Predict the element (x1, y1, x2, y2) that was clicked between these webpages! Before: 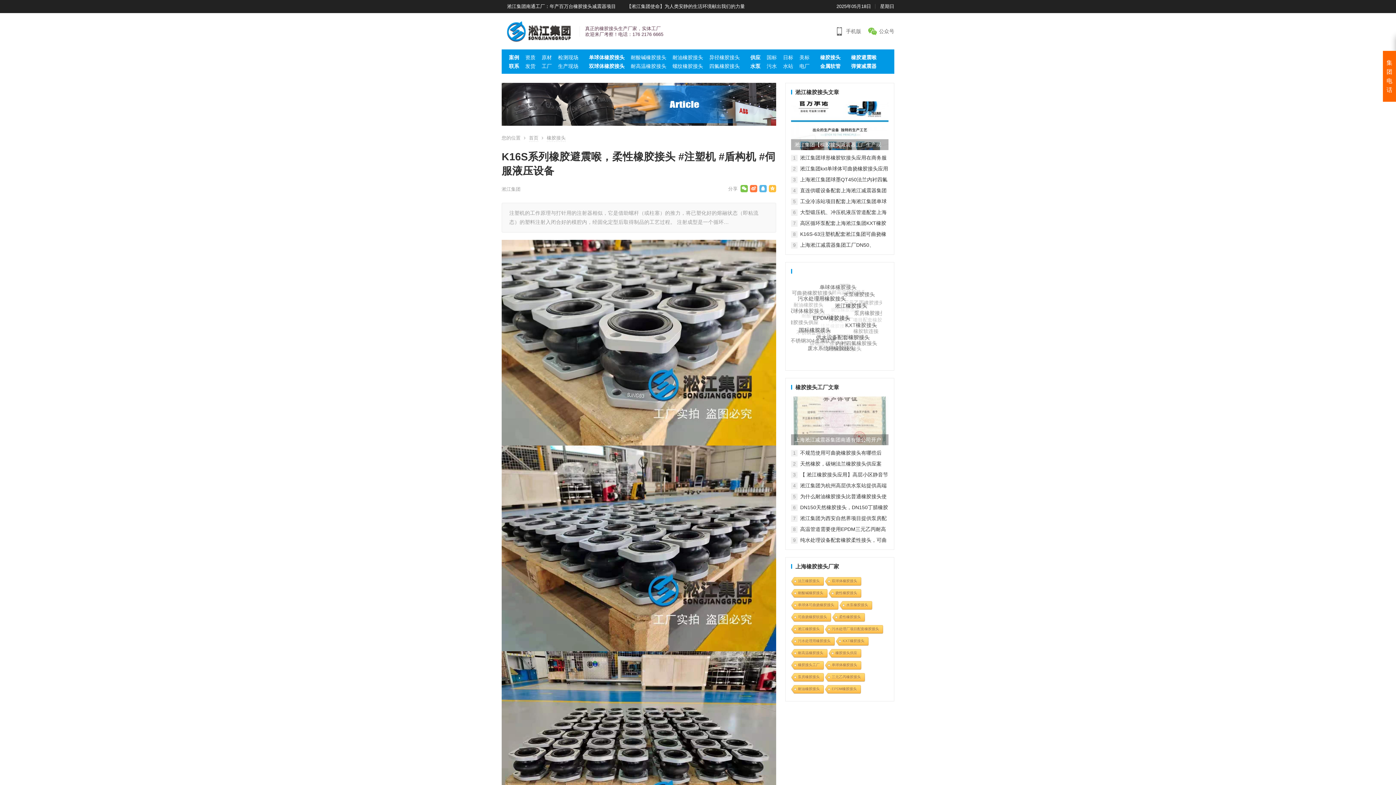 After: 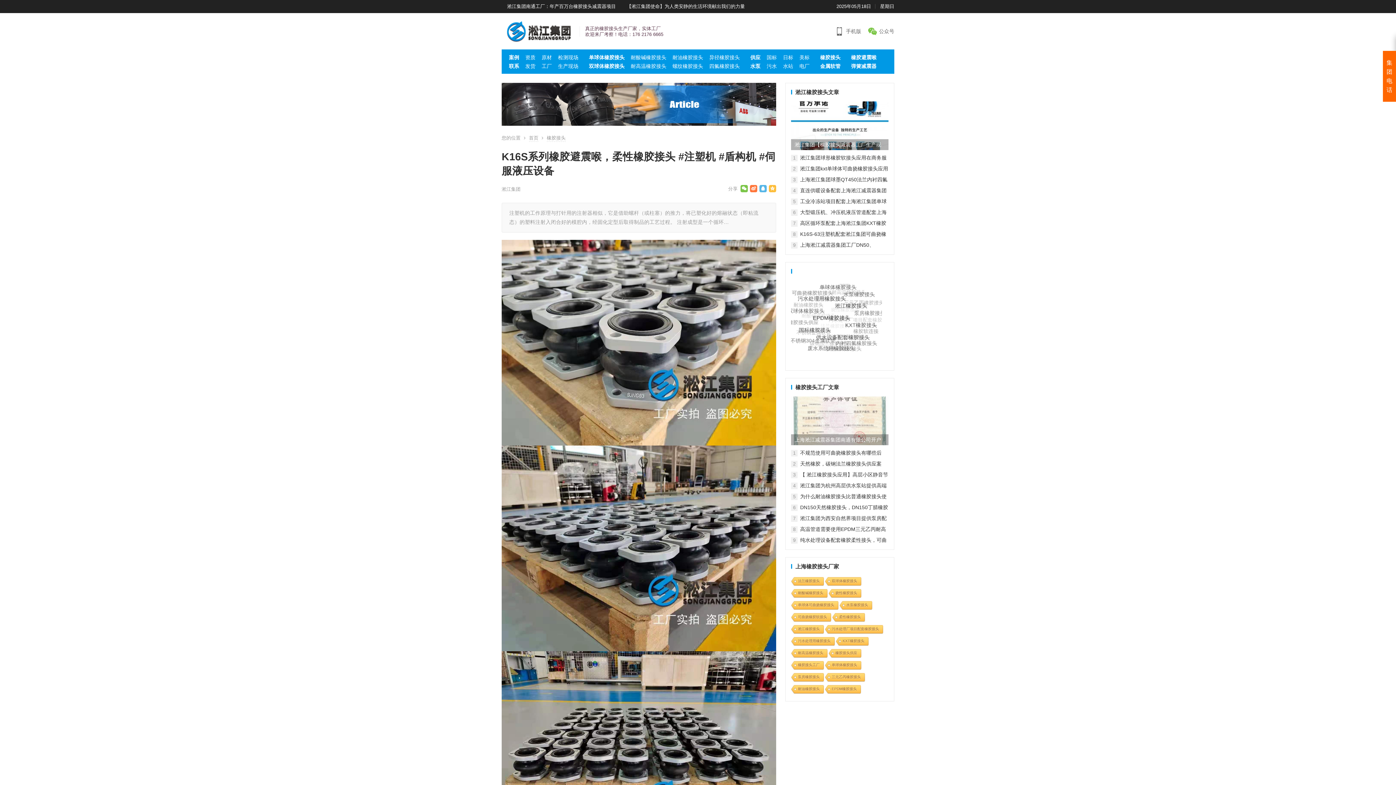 Action: bbox: (750, 185, 757, 192)